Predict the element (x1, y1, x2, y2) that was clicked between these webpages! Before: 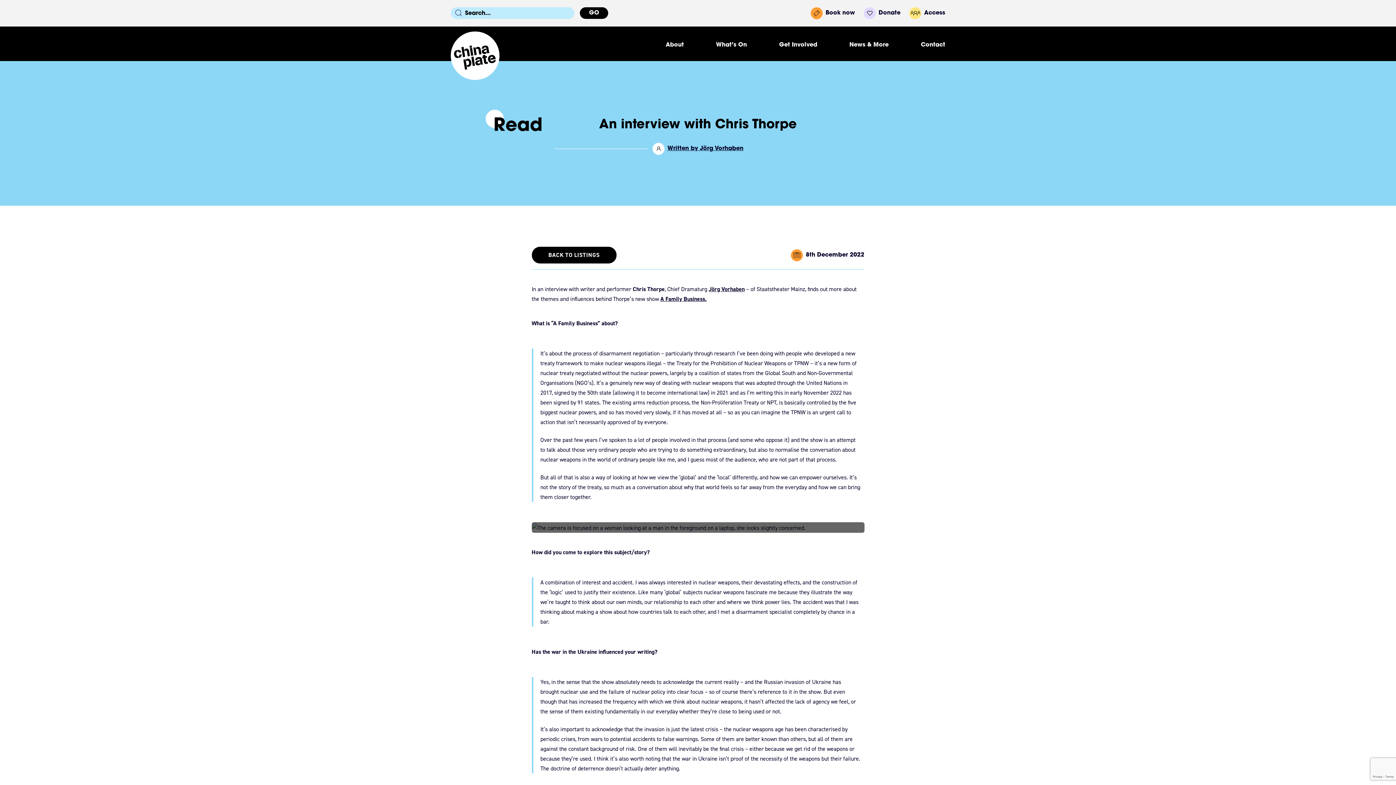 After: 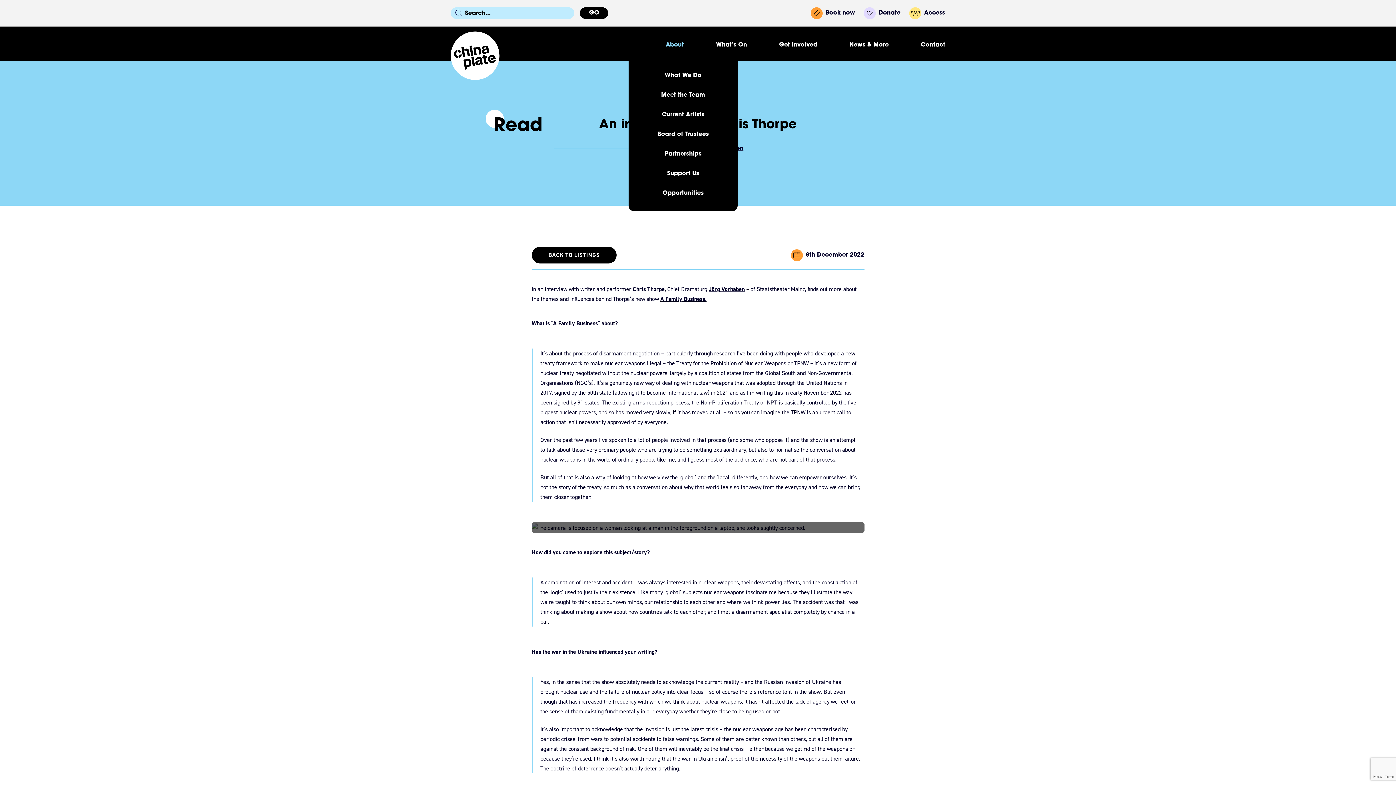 Action: bbox: (661, 40, 688, 50) label: About